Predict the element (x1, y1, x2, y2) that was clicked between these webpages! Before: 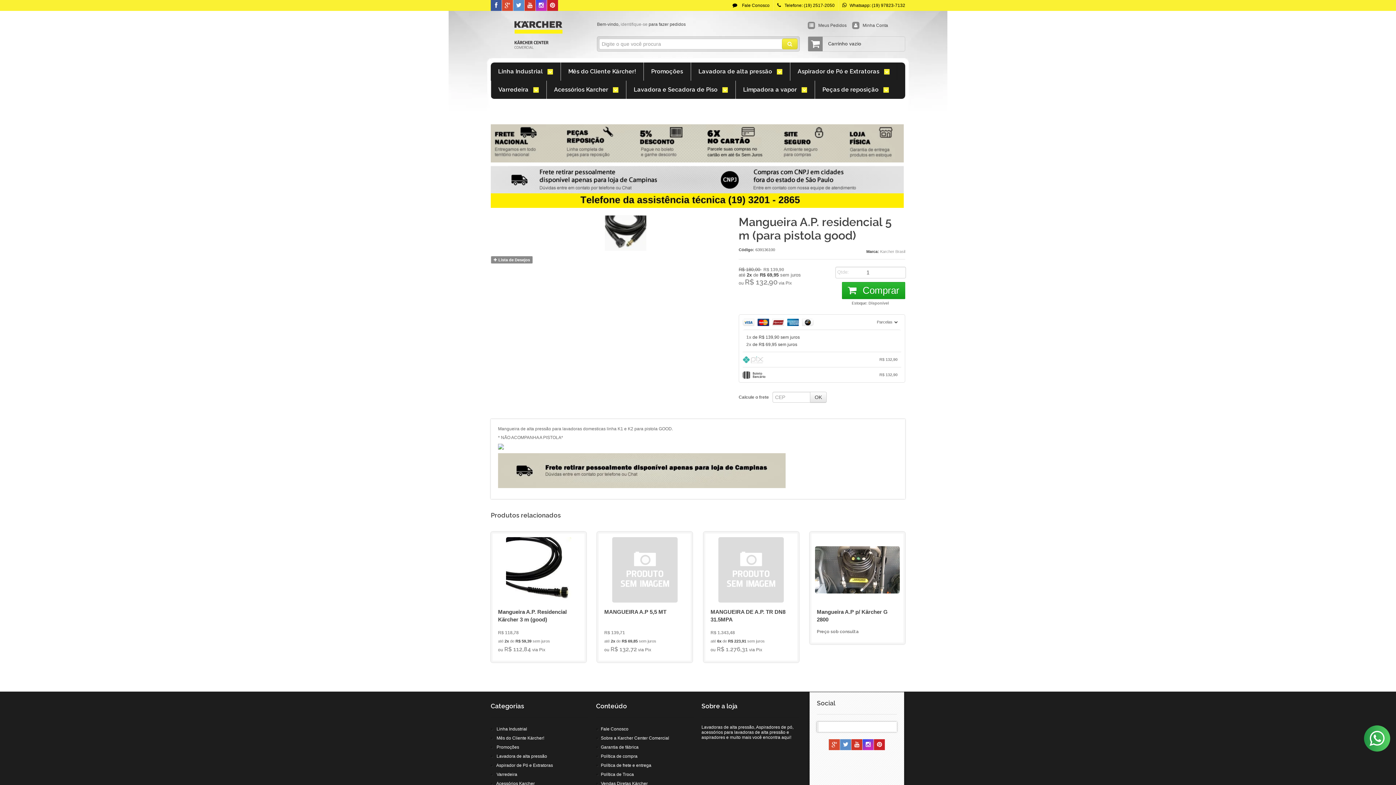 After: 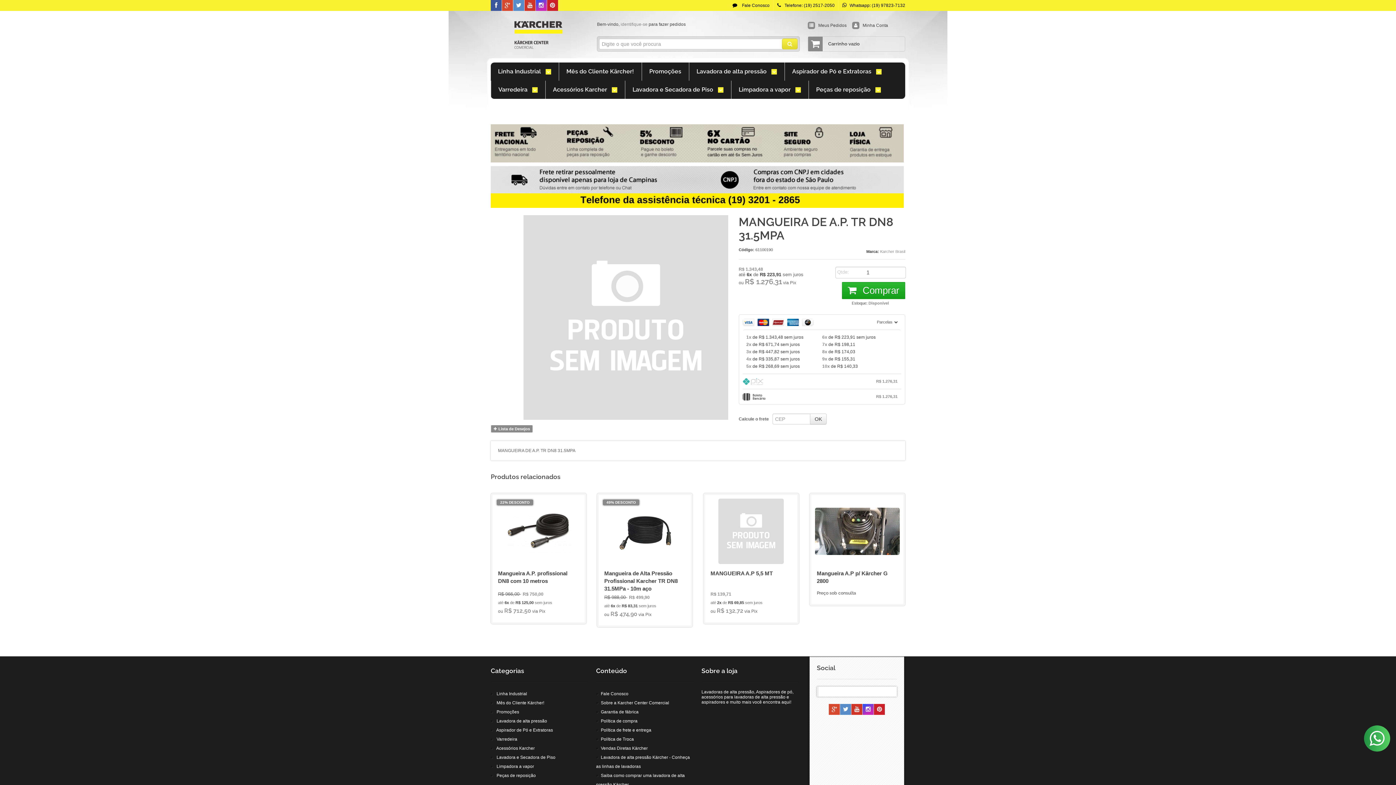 Action: bbox: (705, 533, 797, 661)